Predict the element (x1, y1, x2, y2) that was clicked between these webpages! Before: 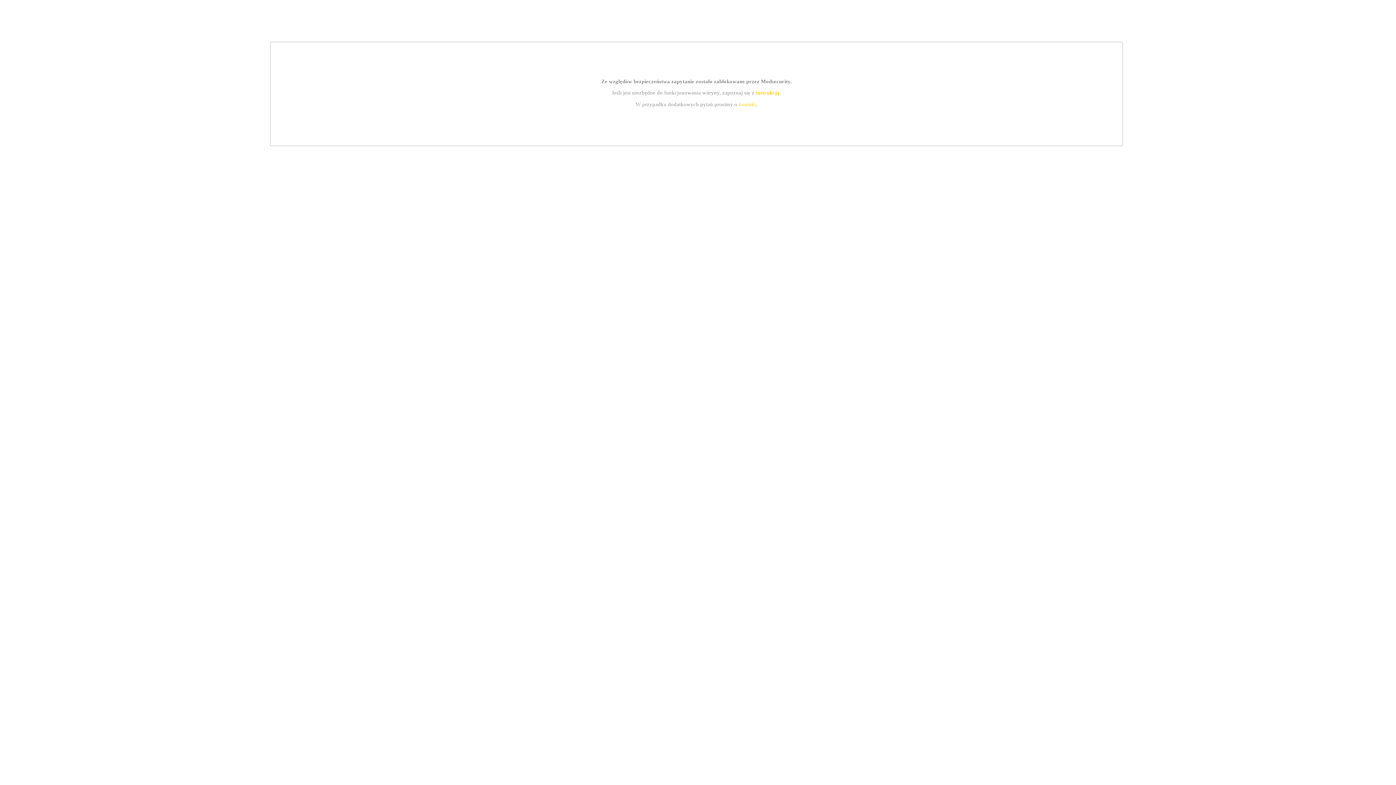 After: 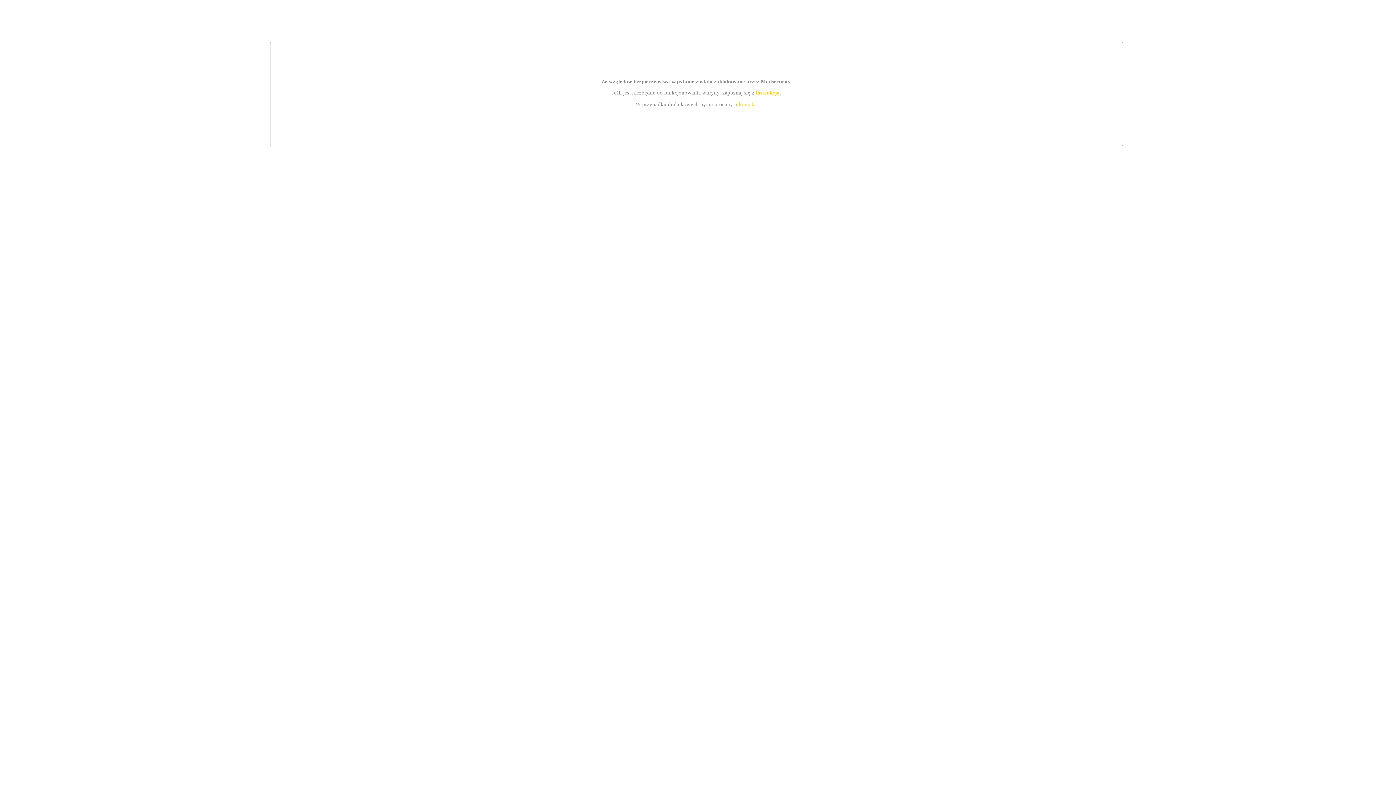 Action: bbox: (755, 89, 779, 95) label: instrukcją